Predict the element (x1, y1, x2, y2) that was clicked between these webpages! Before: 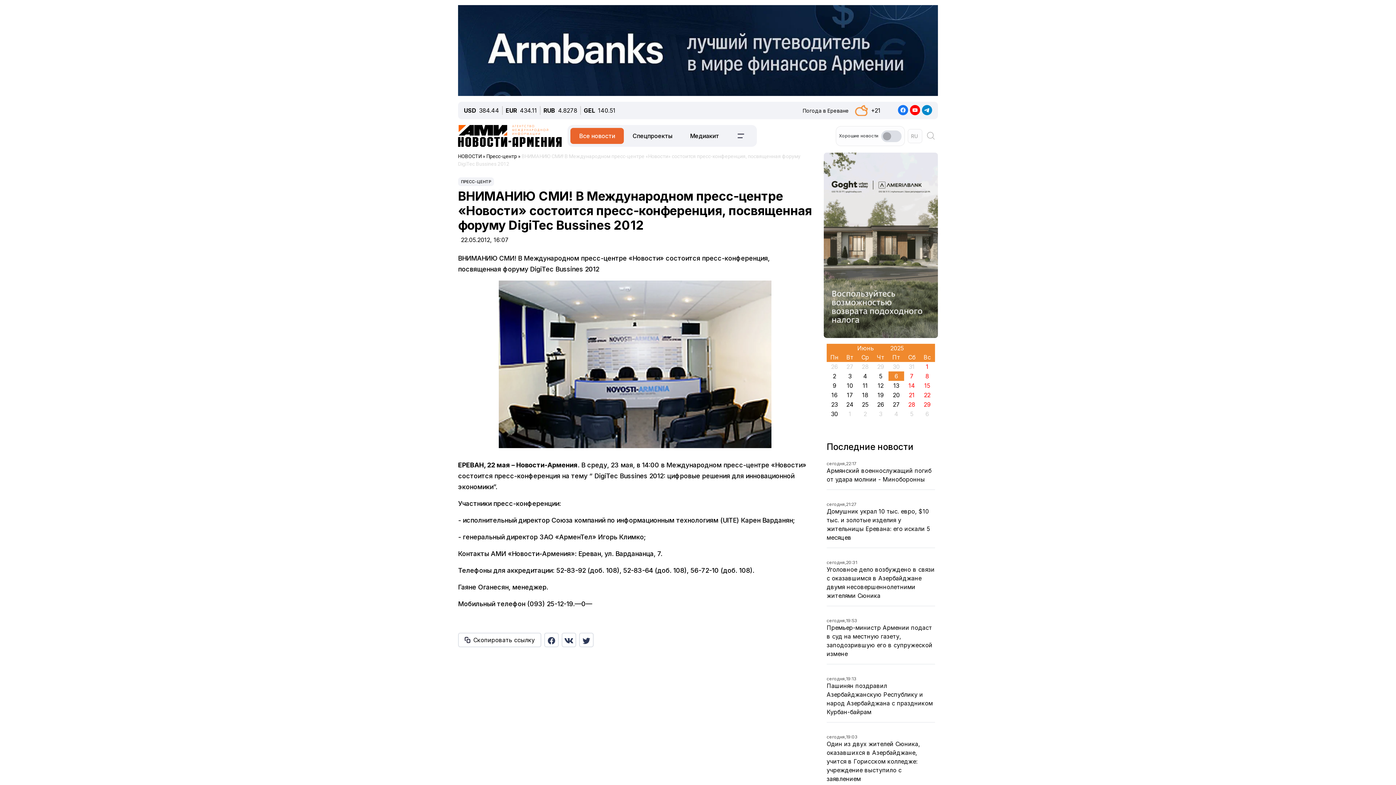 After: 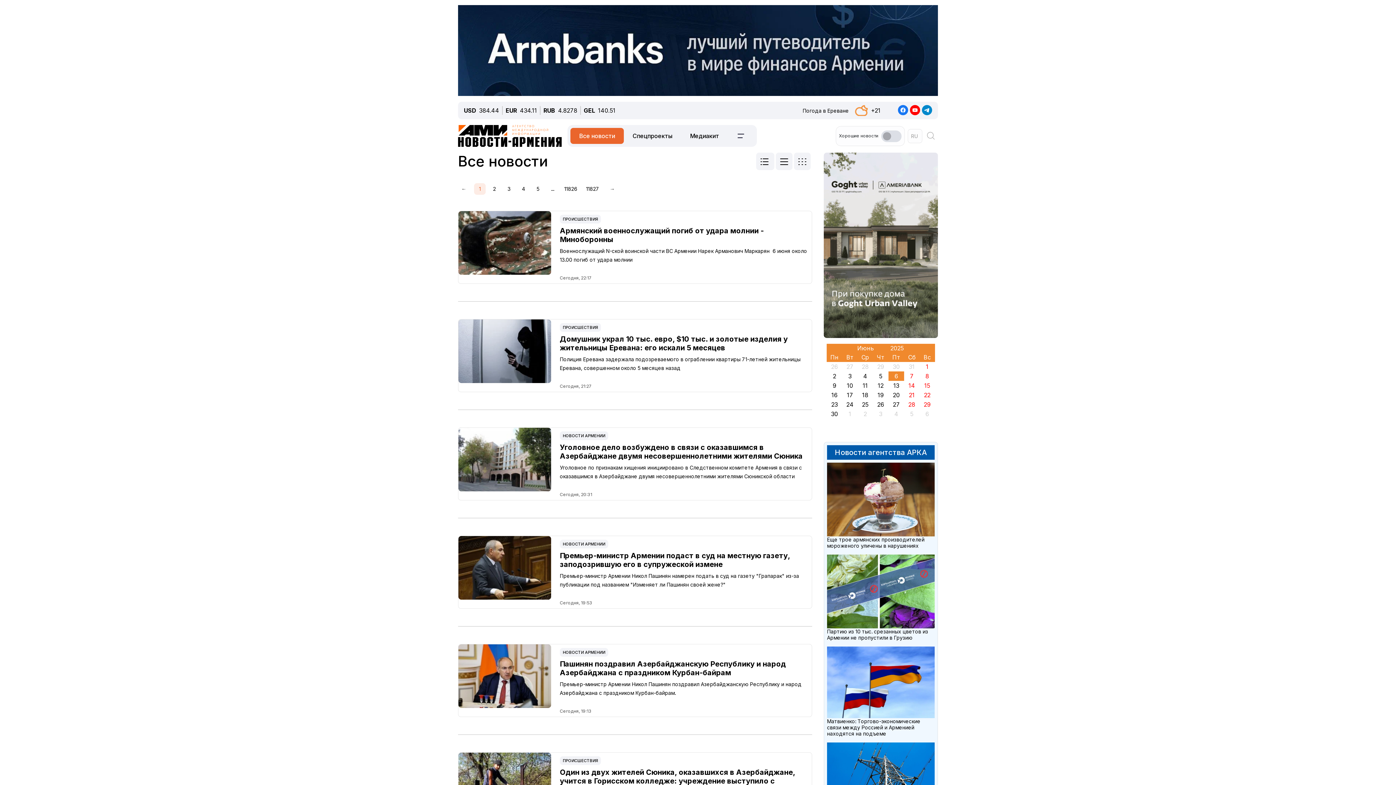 Action: bbox: (579, 40, 612, 49) label: Все новости